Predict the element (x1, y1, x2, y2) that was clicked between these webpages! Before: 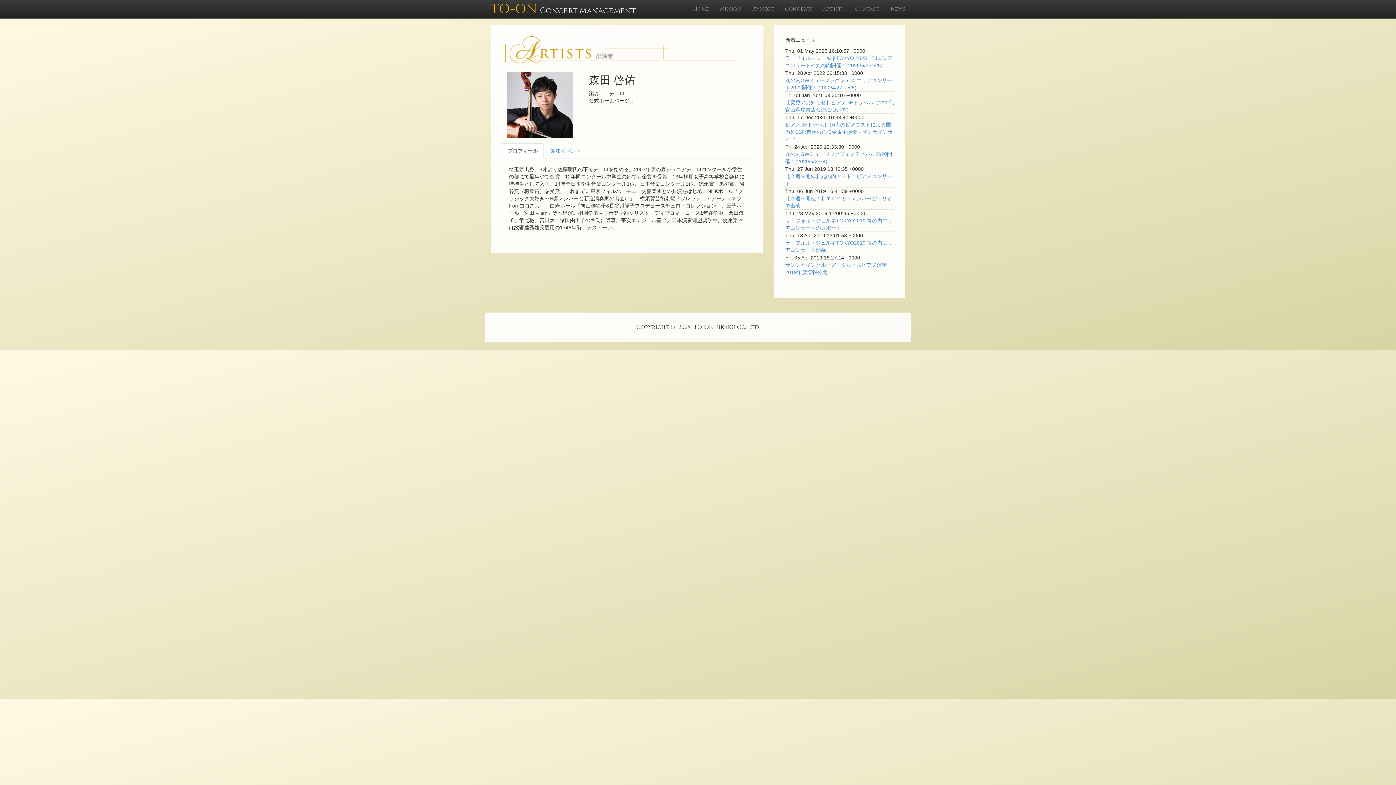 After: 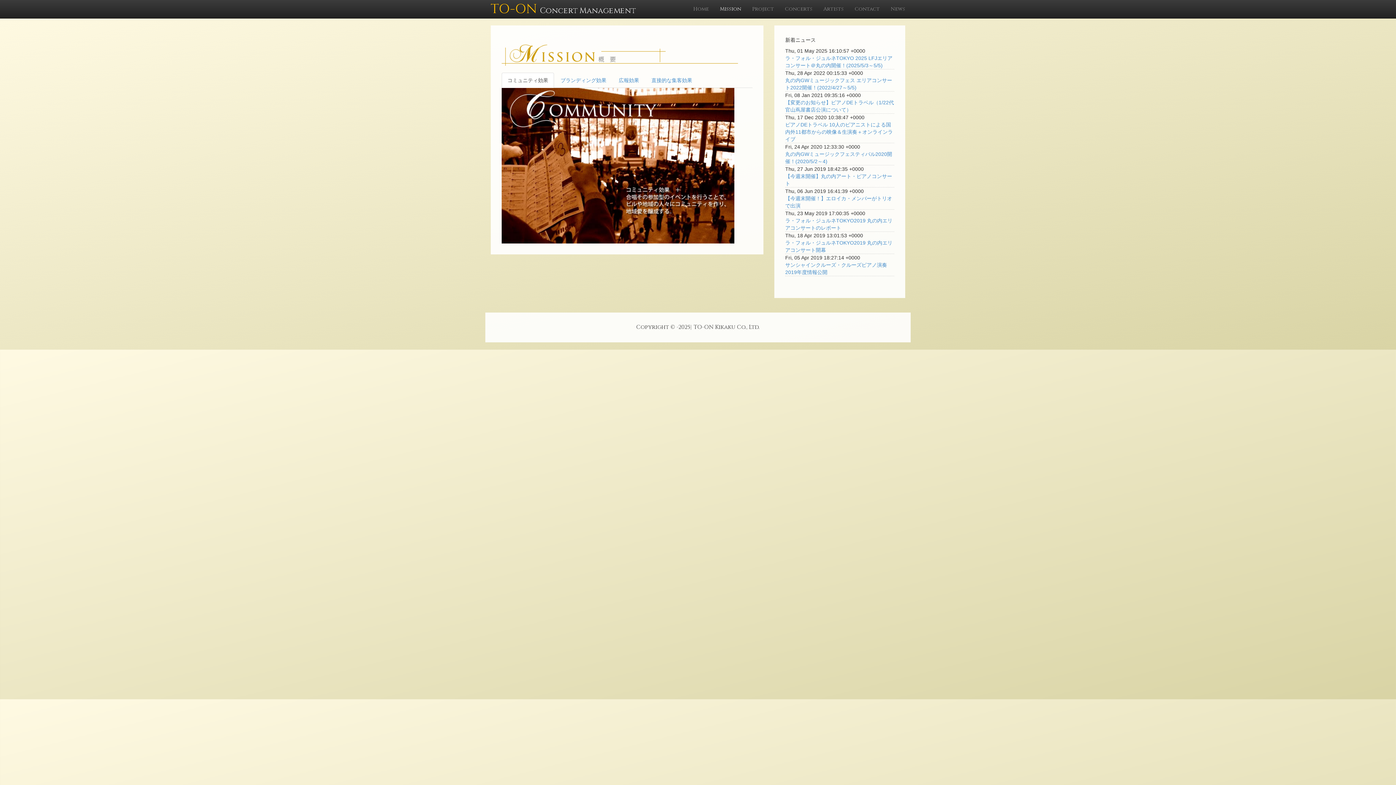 Action: bbox: (714, 0, 746, 18) label: Mission